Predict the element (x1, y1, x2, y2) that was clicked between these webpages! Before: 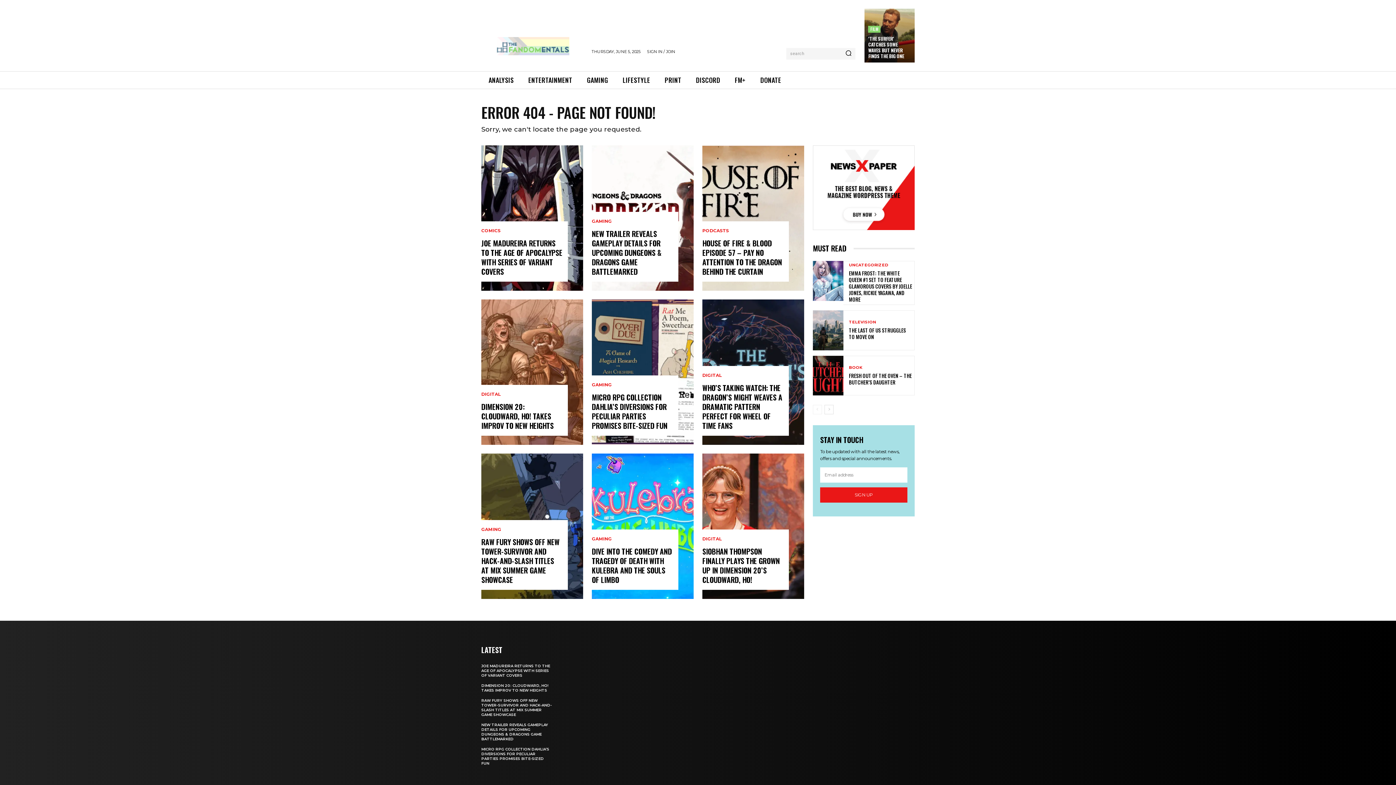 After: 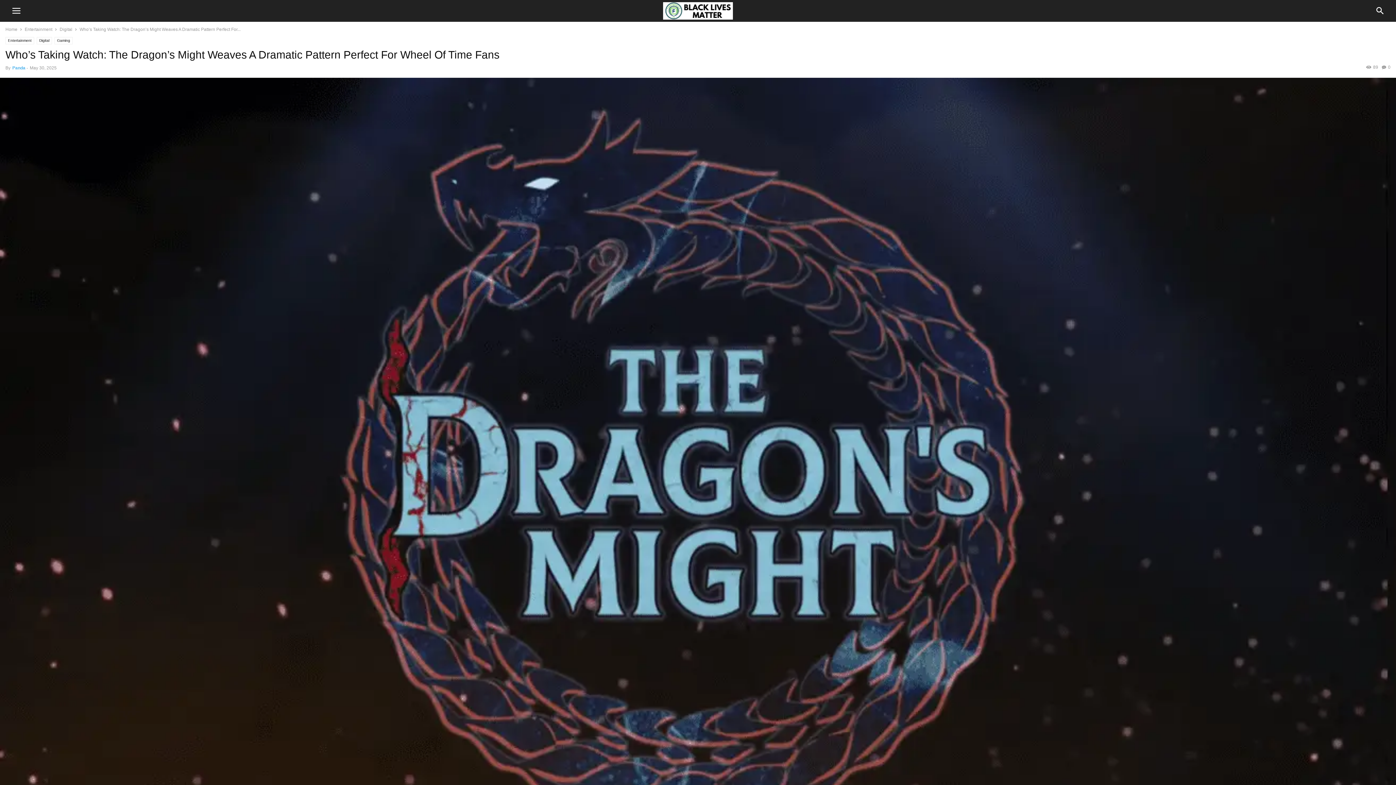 Action: bbox: (702, 382, 782, 431) label: WHO’S TAKING WATCH: THE DRAGON’S MIGHT WEAVES A DRAMATIC PATTERN PERFECT FOR WHEEL OF TIME FANS